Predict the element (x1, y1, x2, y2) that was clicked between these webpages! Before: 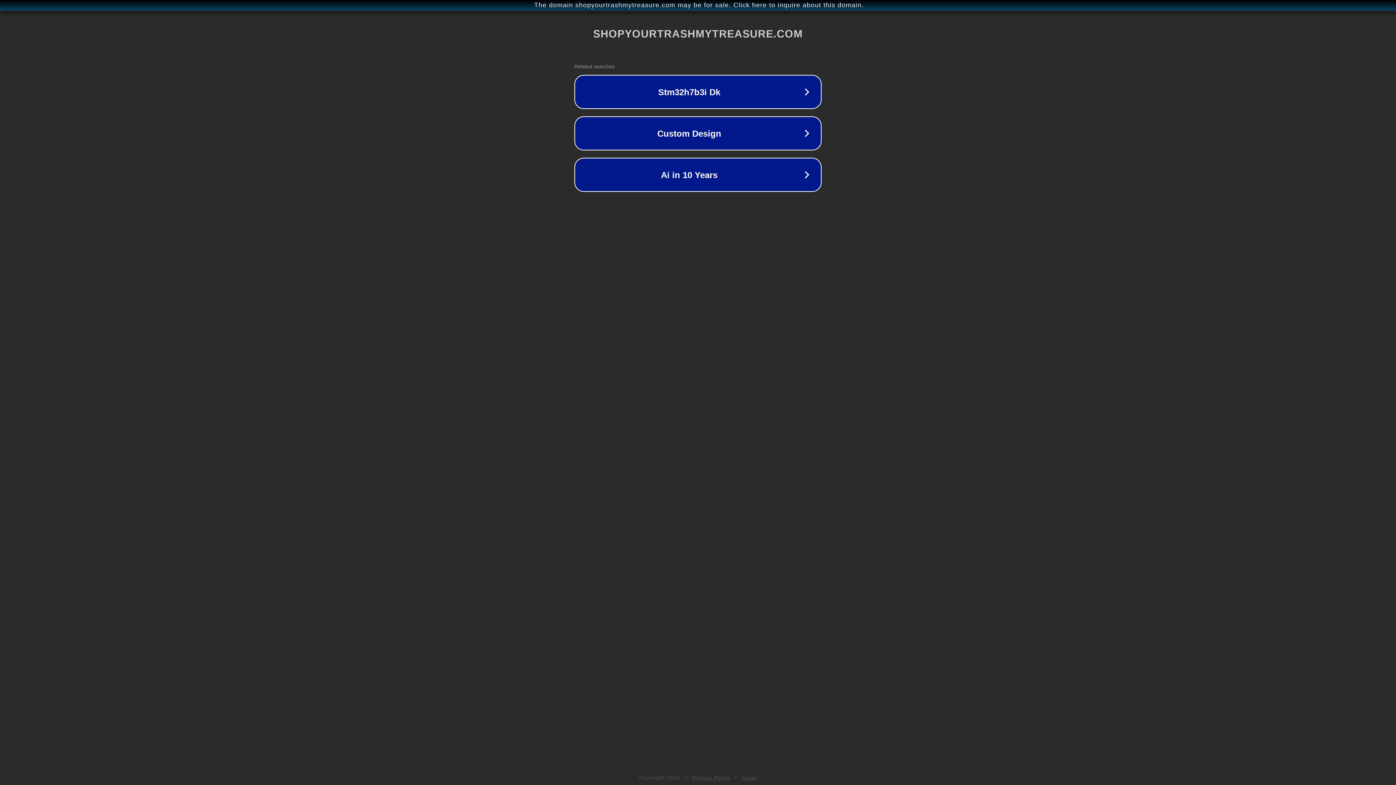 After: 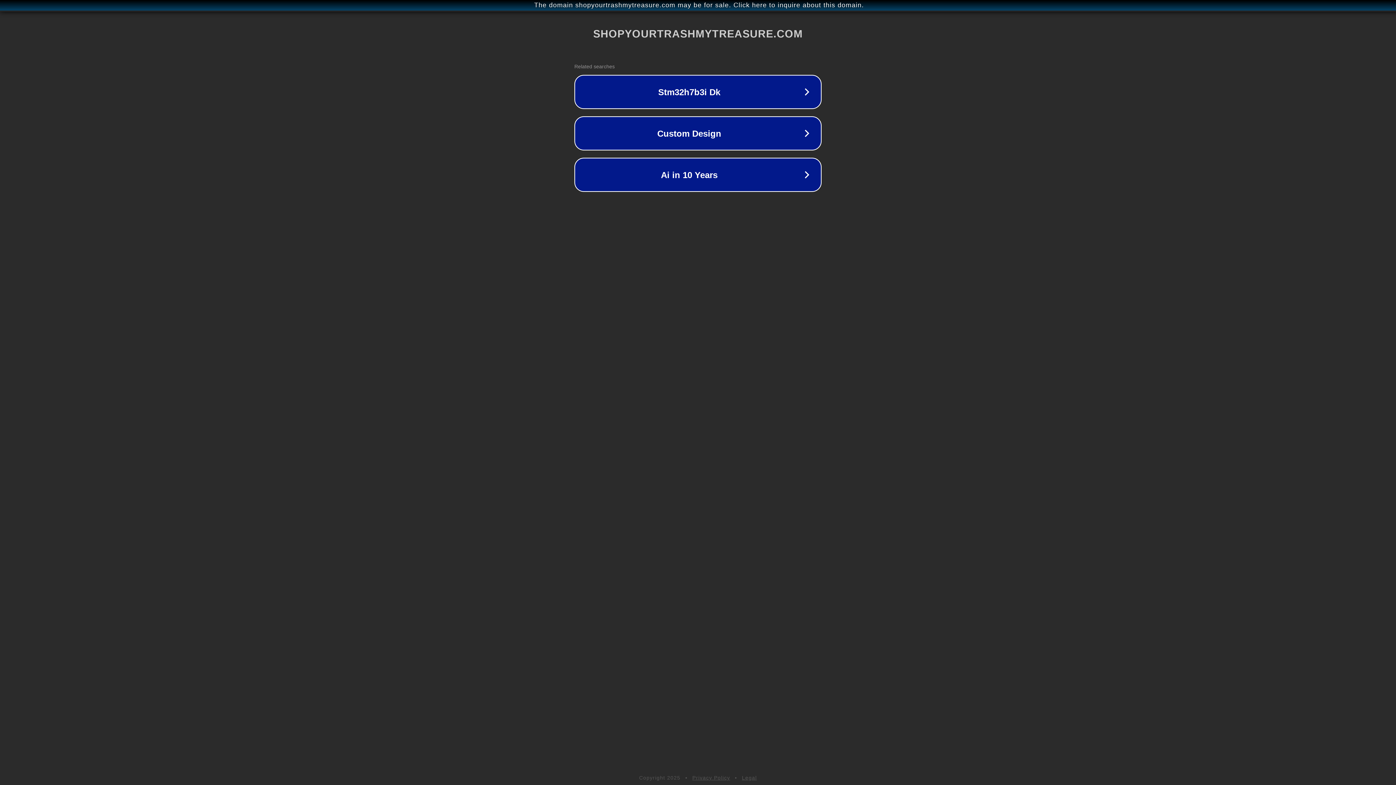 Action: label: Privacy Policy bbox: (692, 775, 730, 781)